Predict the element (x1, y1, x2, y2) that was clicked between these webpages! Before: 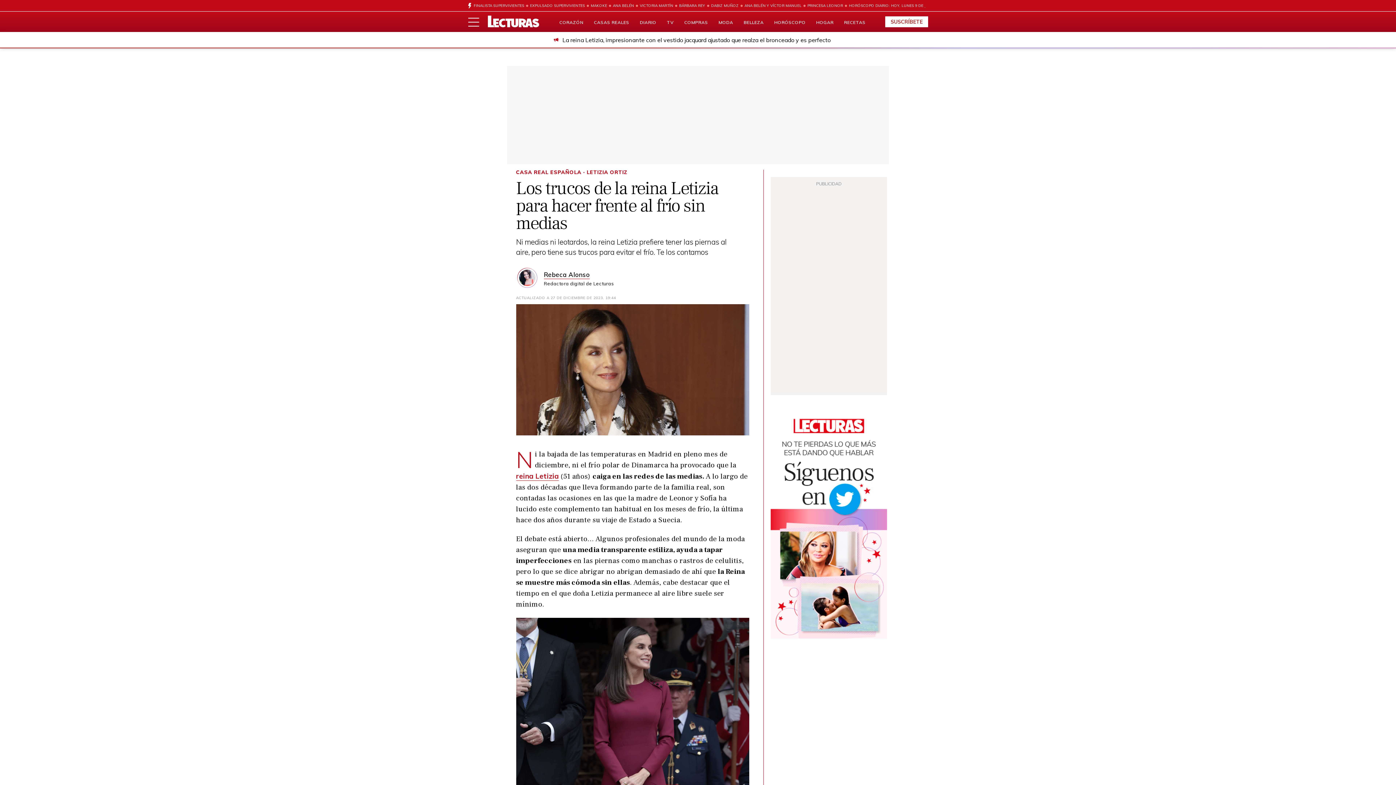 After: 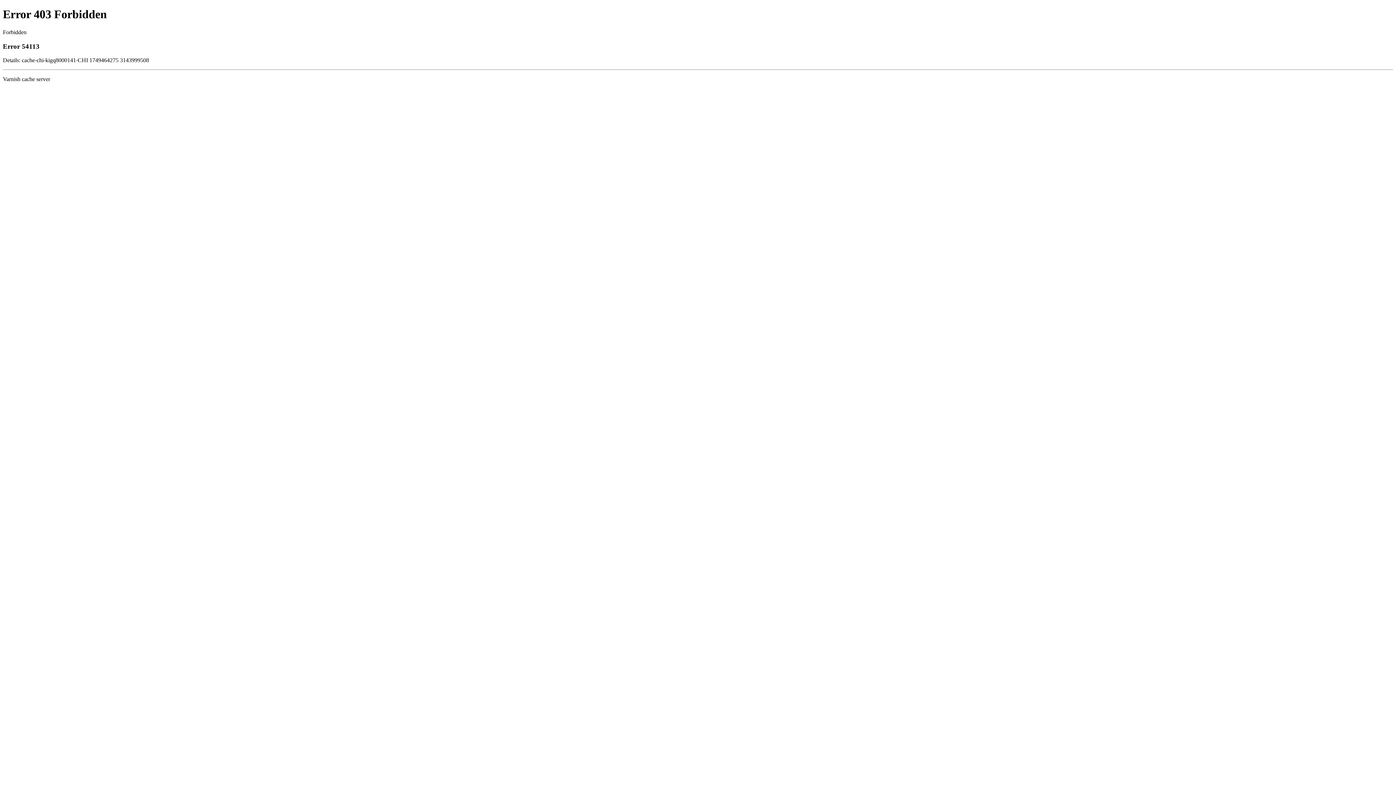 Action: bbox: (885, 16, 928, 27) label: SUSCRÍBETE